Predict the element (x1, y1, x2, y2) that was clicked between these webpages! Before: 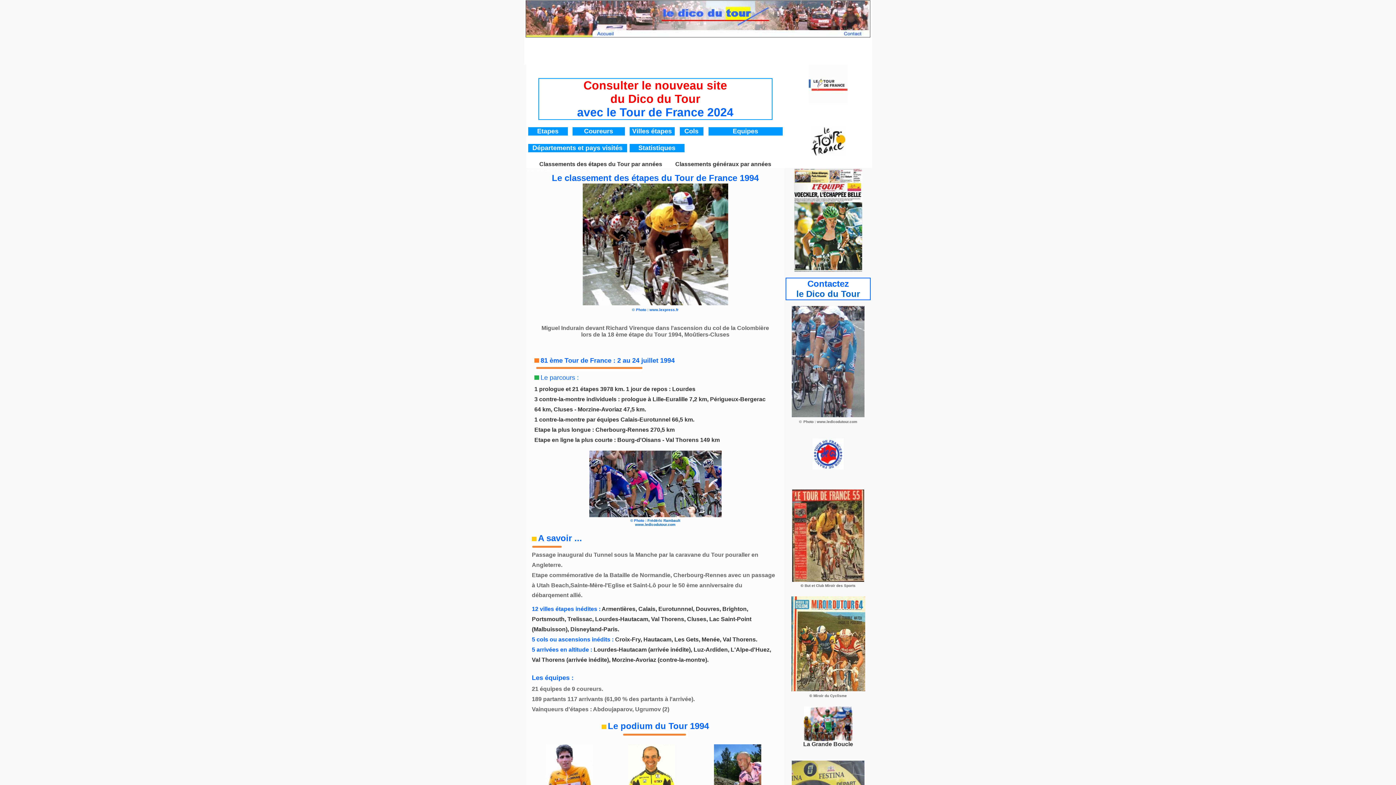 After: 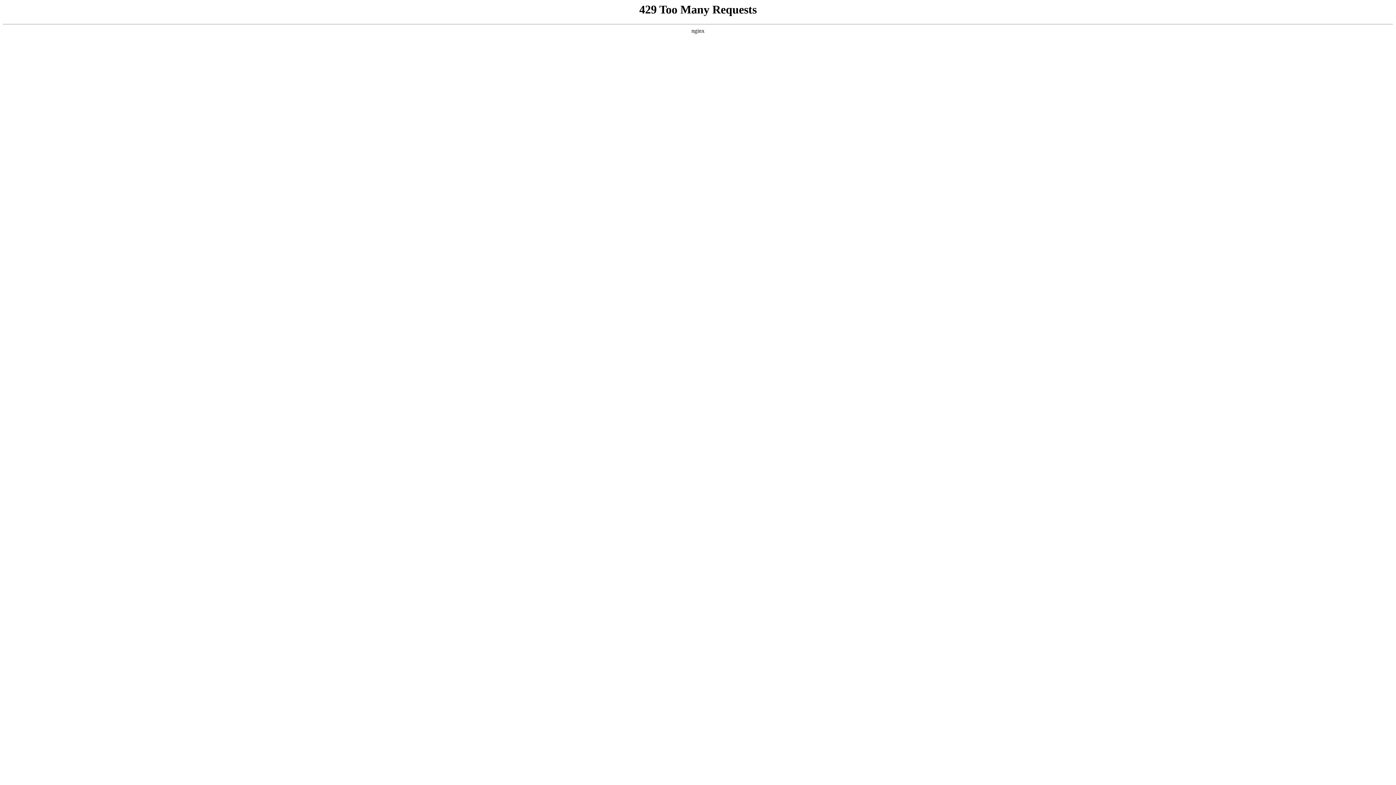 Action: label: 
© bbox: (632, 308, 634, 312)